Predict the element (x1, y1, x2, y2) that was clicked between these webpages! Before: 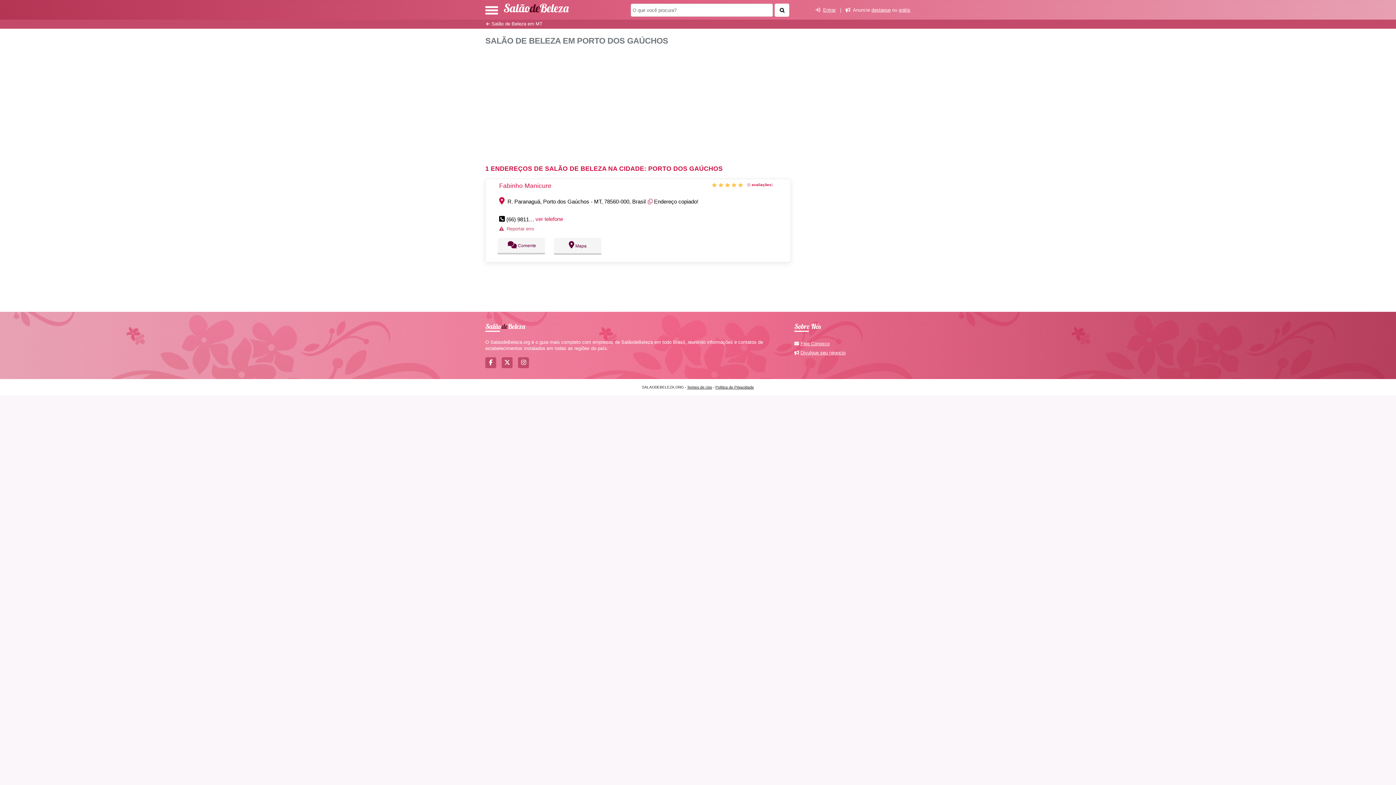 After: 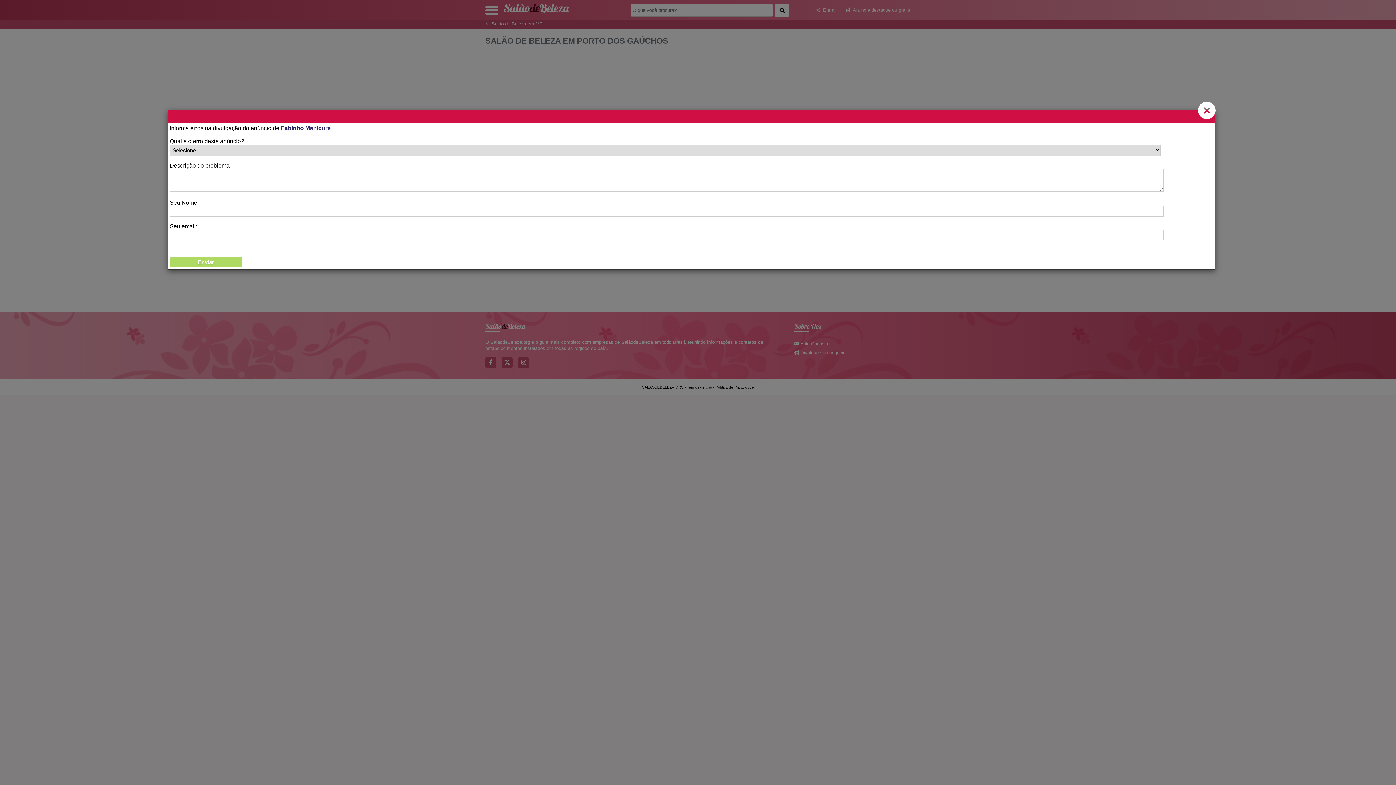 Action: label: Reportar erro bbox: (506, 226, 534, 231)